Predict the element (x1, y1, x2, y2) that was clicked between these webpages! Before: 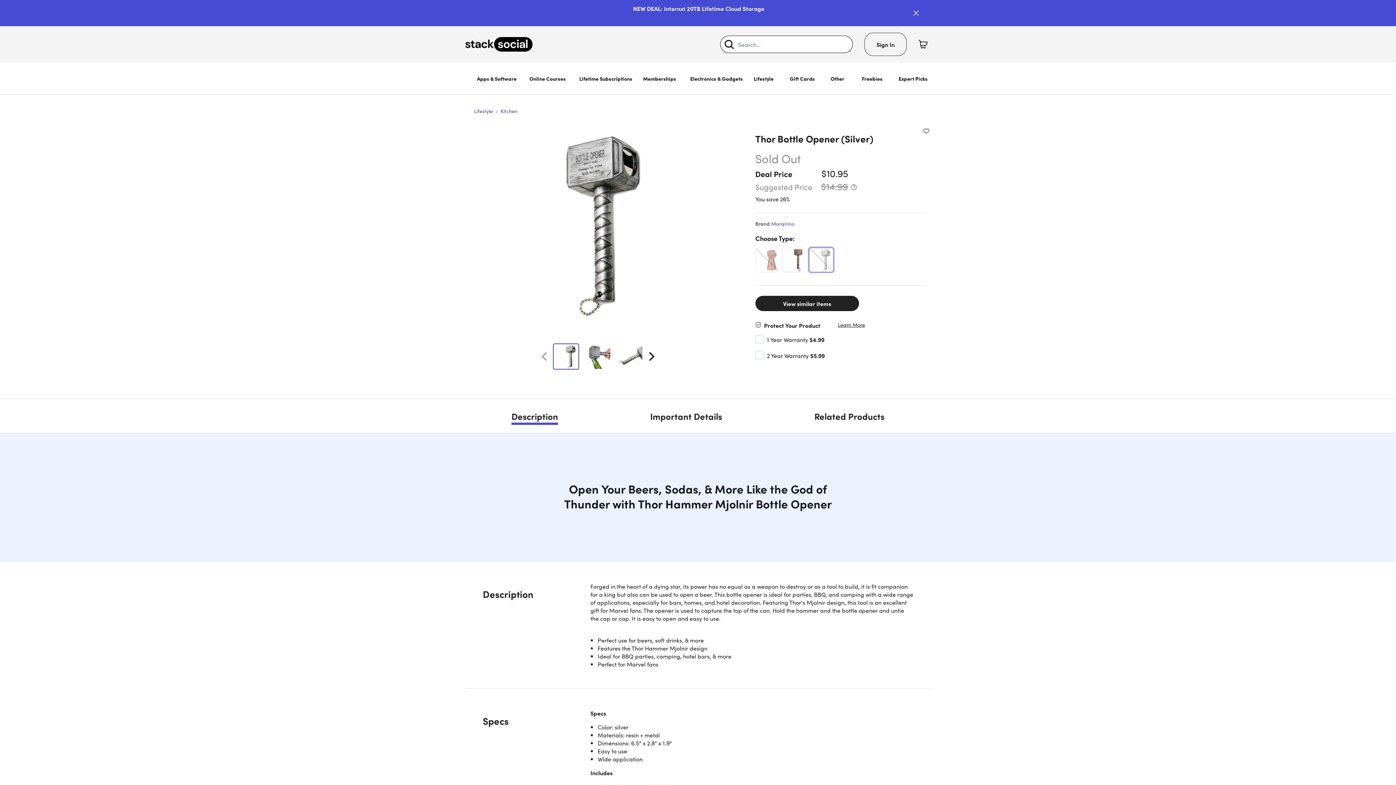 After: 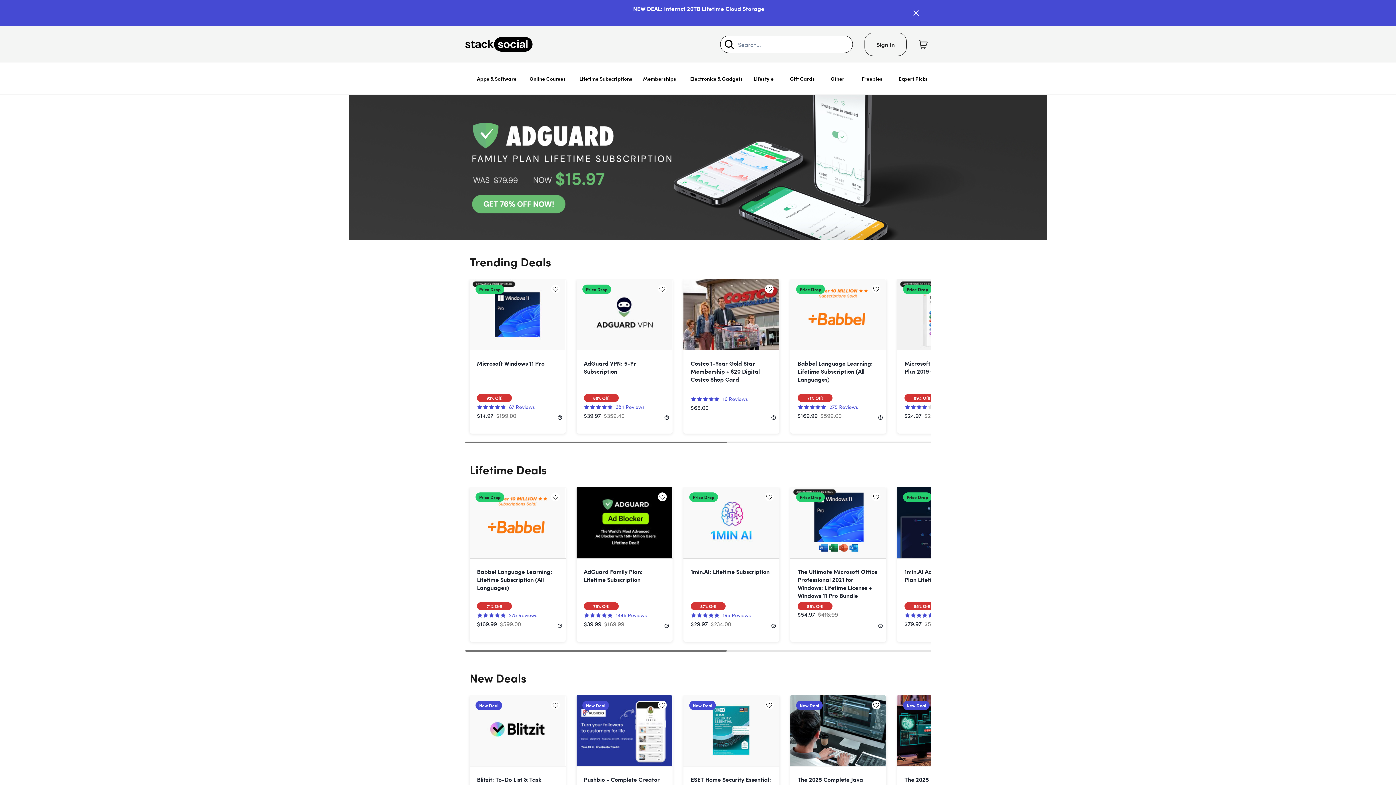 Action: bbox: (465, 37, 532, 51)